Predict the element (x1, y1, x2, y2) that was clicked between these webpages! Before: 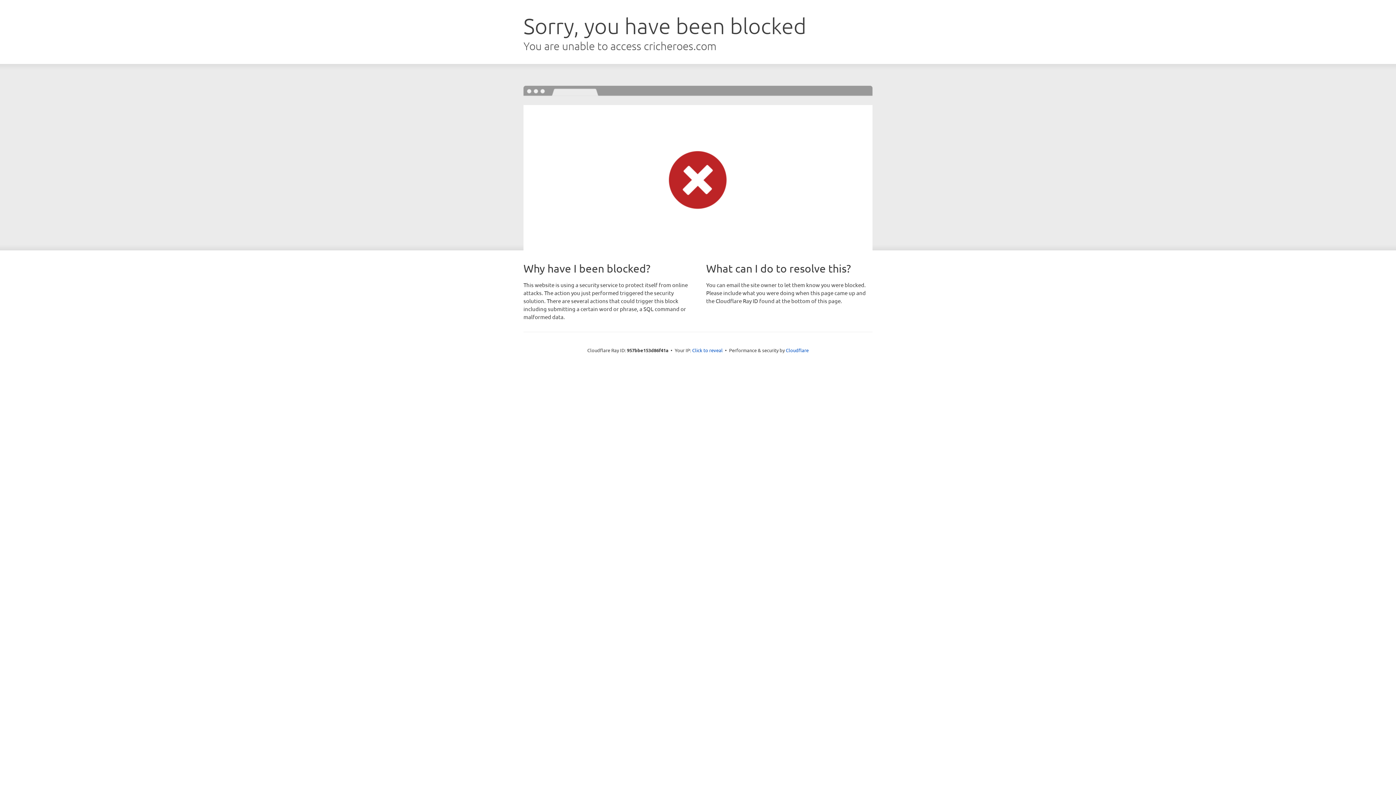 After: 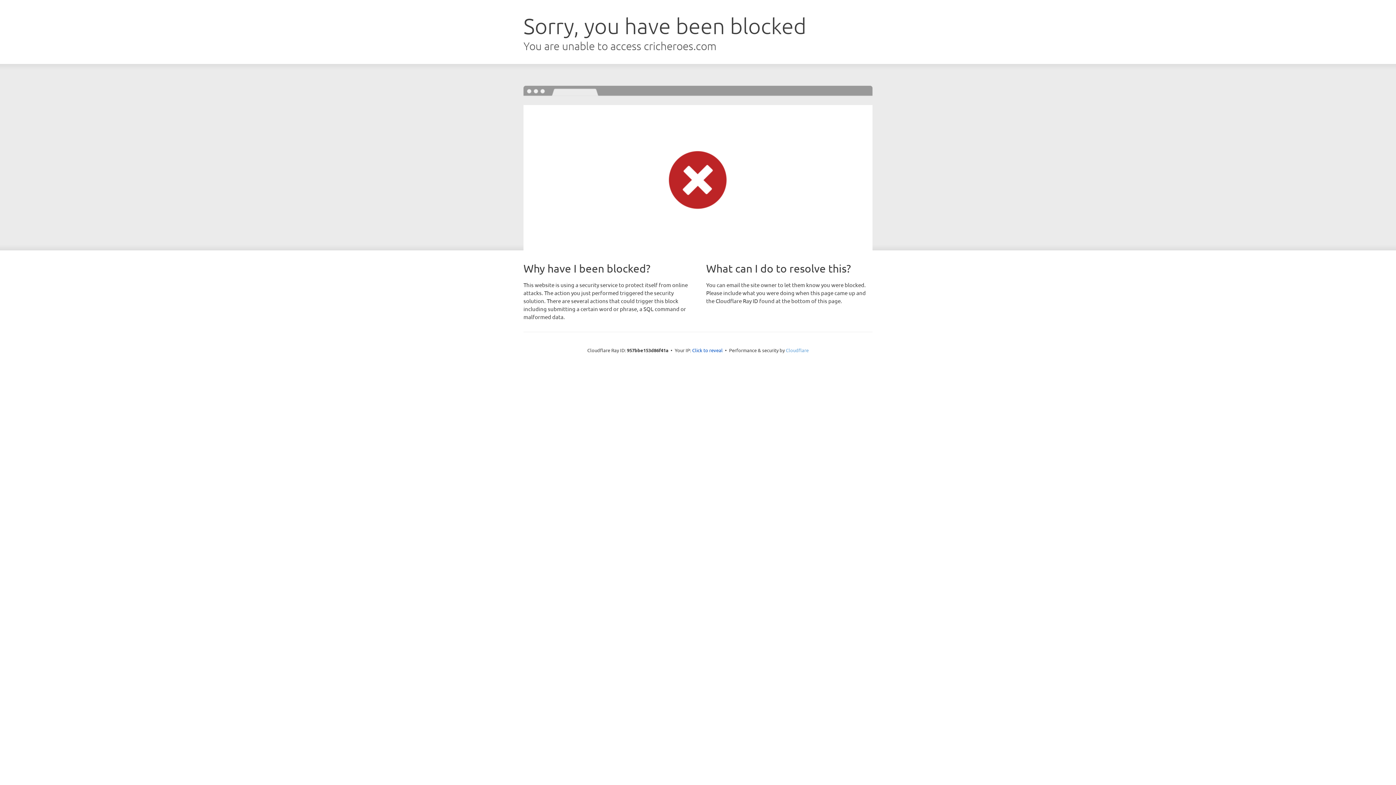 Action: label: Cloudflare bbox: (786, 347, 808, 353)